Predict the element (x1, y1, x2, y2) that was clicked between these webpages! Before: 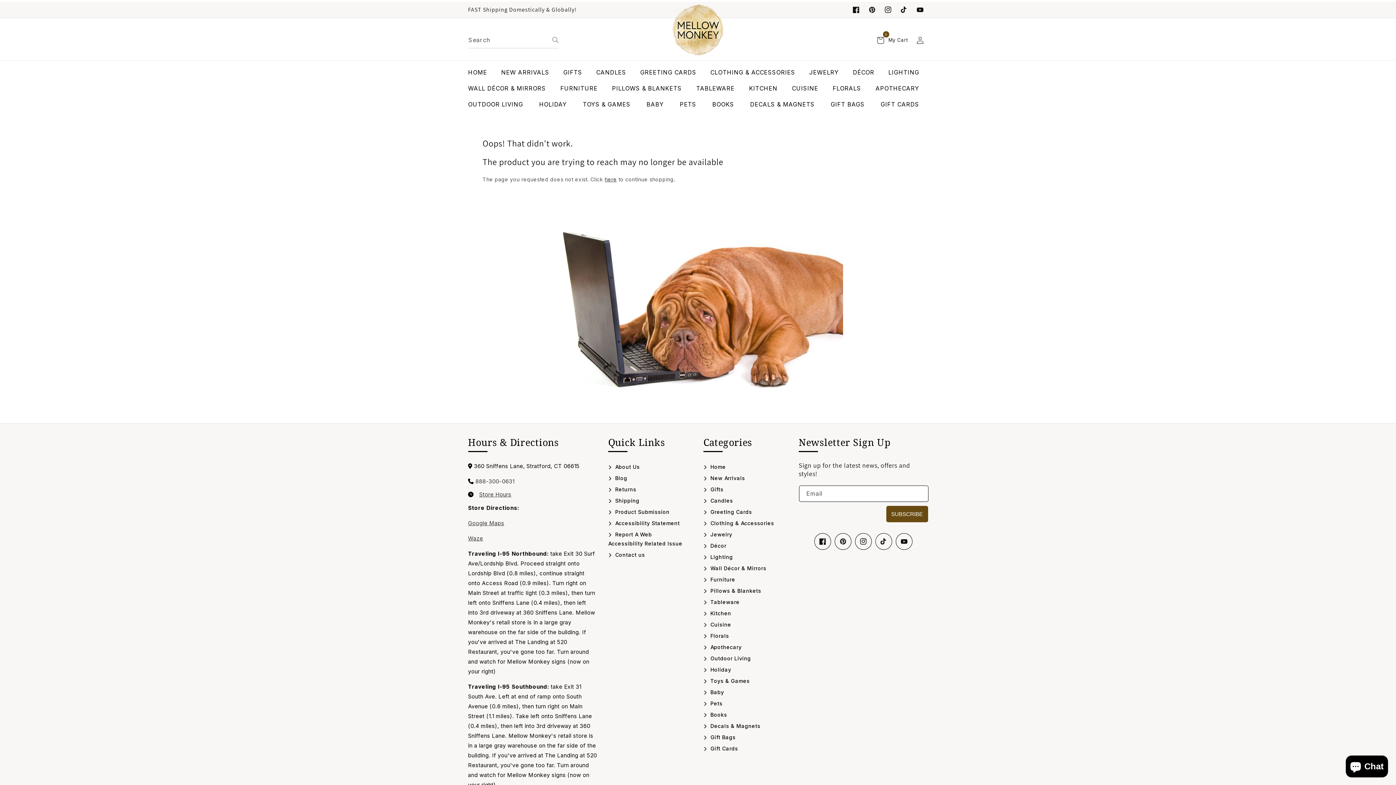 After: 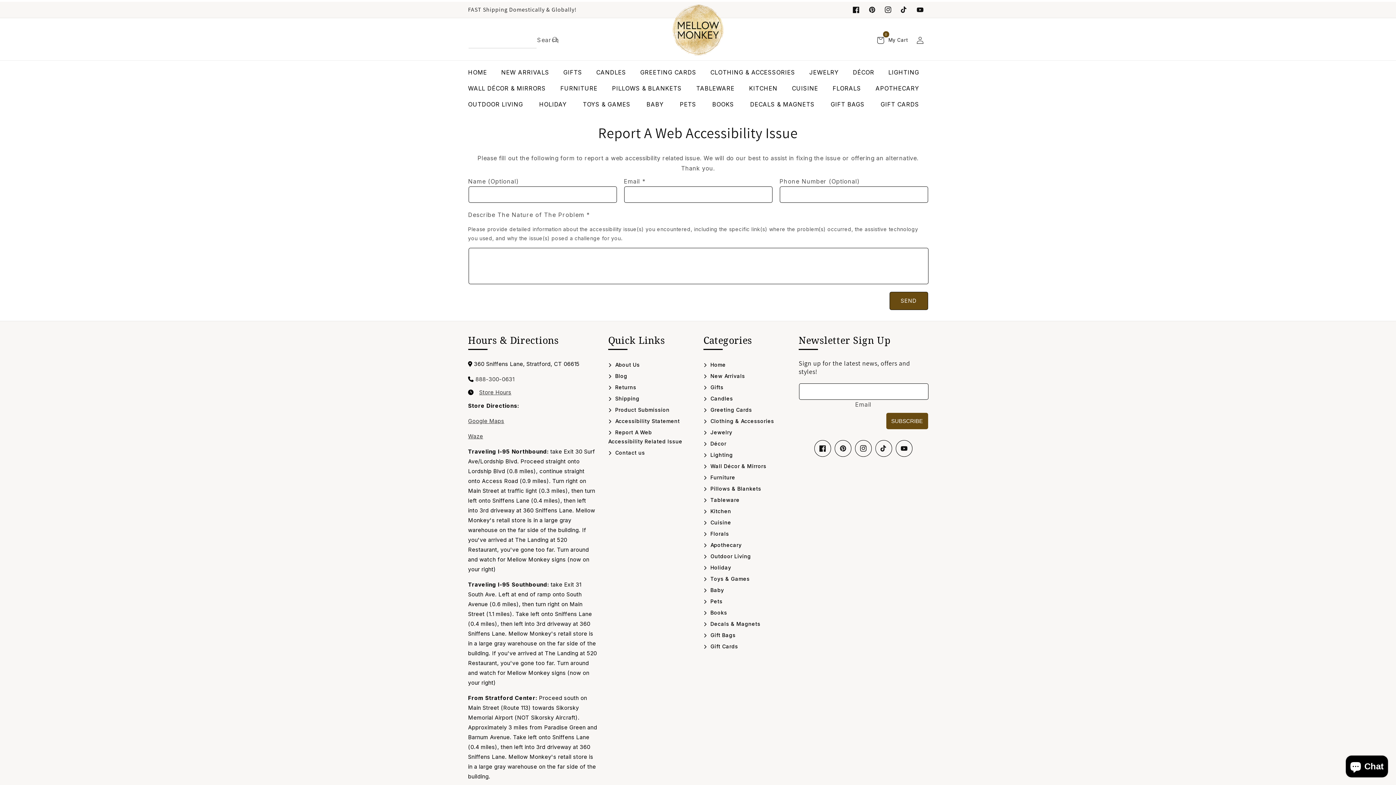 Action: bbox: (608, 528, 687, 549) label:  Report A Web Accessibility Related Issue